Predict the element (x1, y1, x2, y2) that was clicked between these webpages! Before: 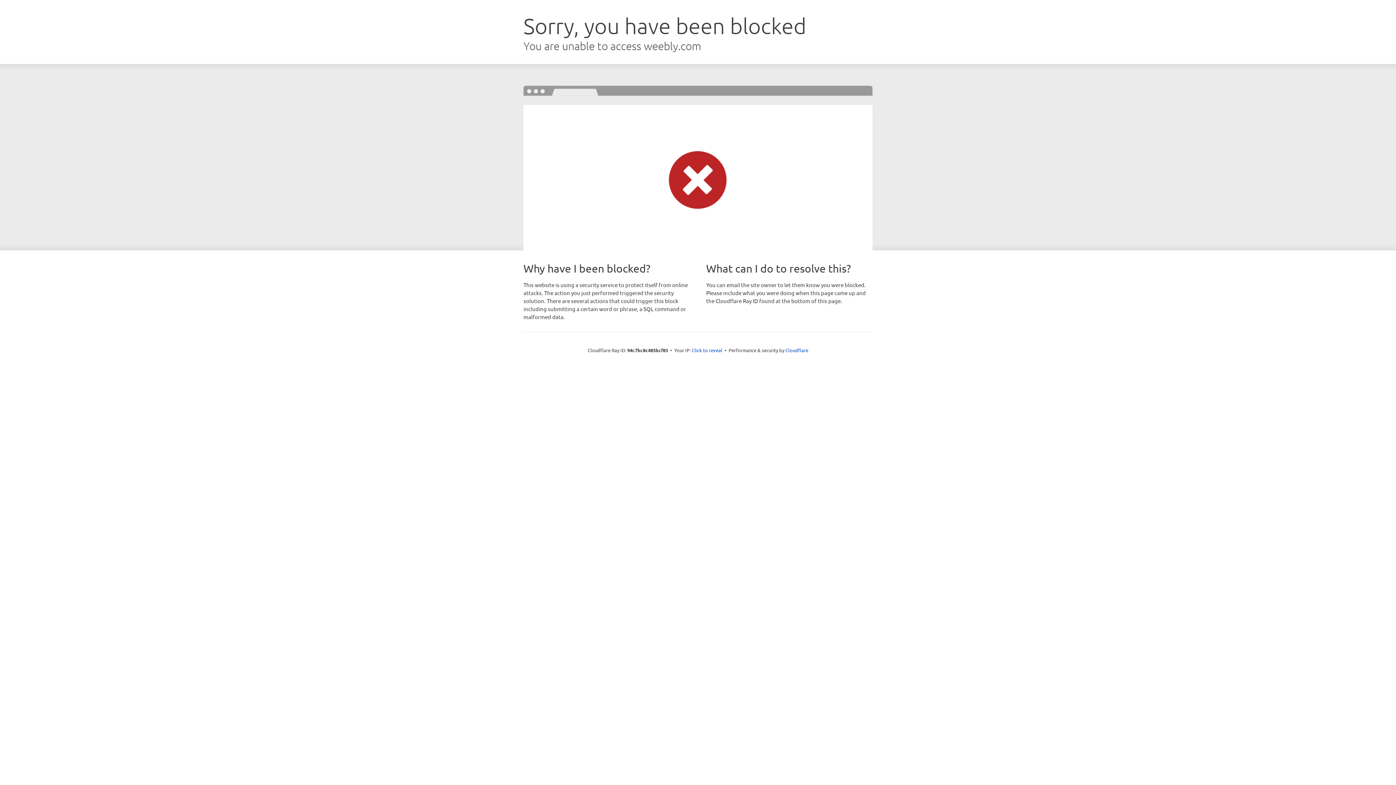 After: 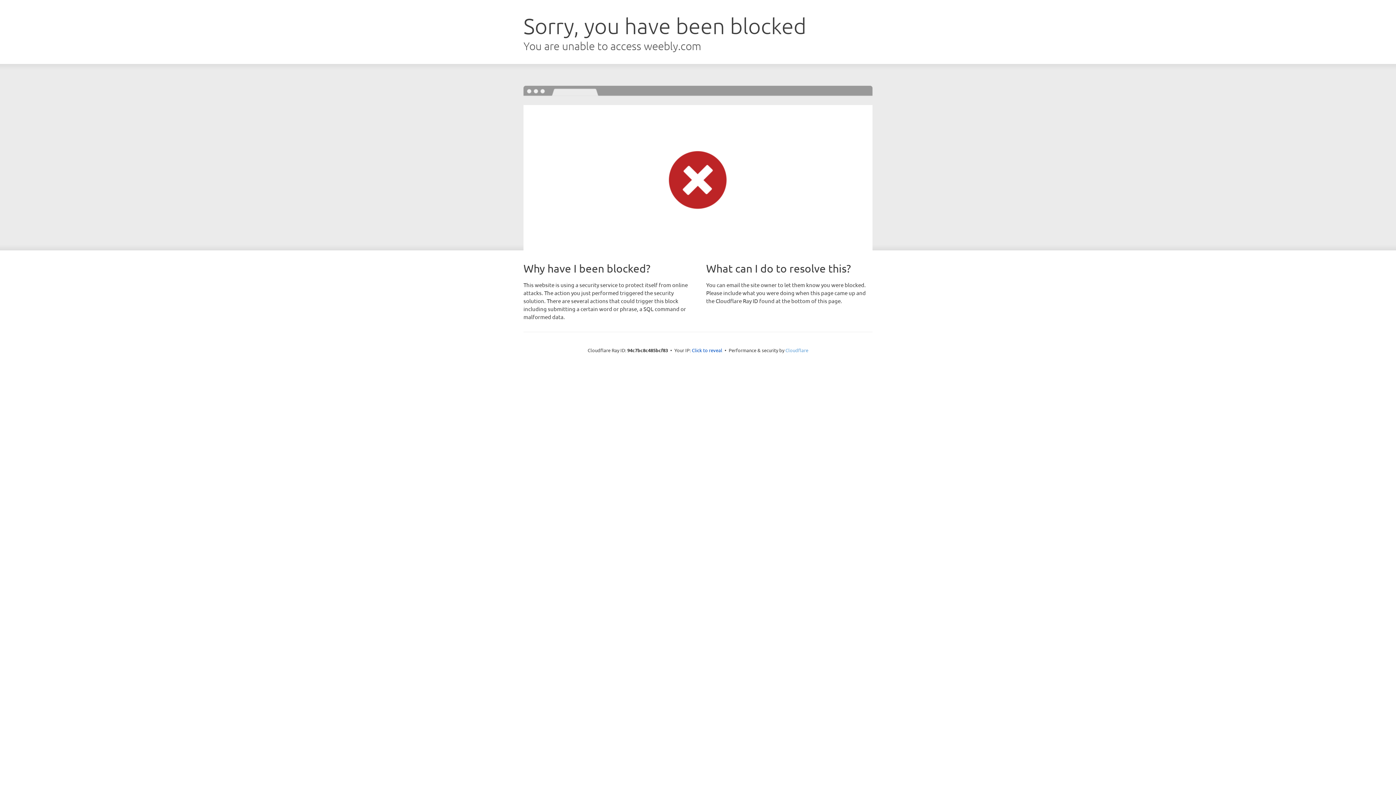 Action: label: Cloudflare bbox: (785, 347, 808, 353)